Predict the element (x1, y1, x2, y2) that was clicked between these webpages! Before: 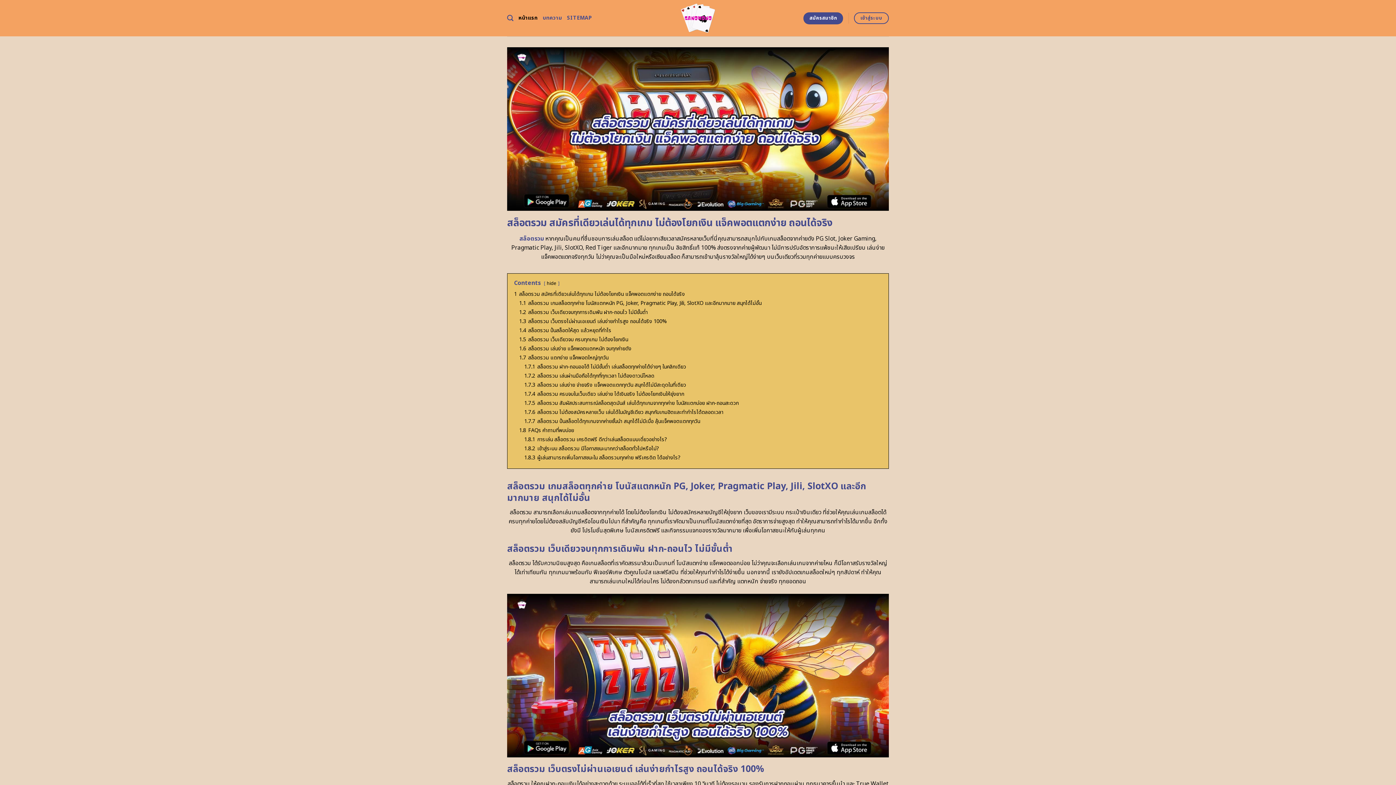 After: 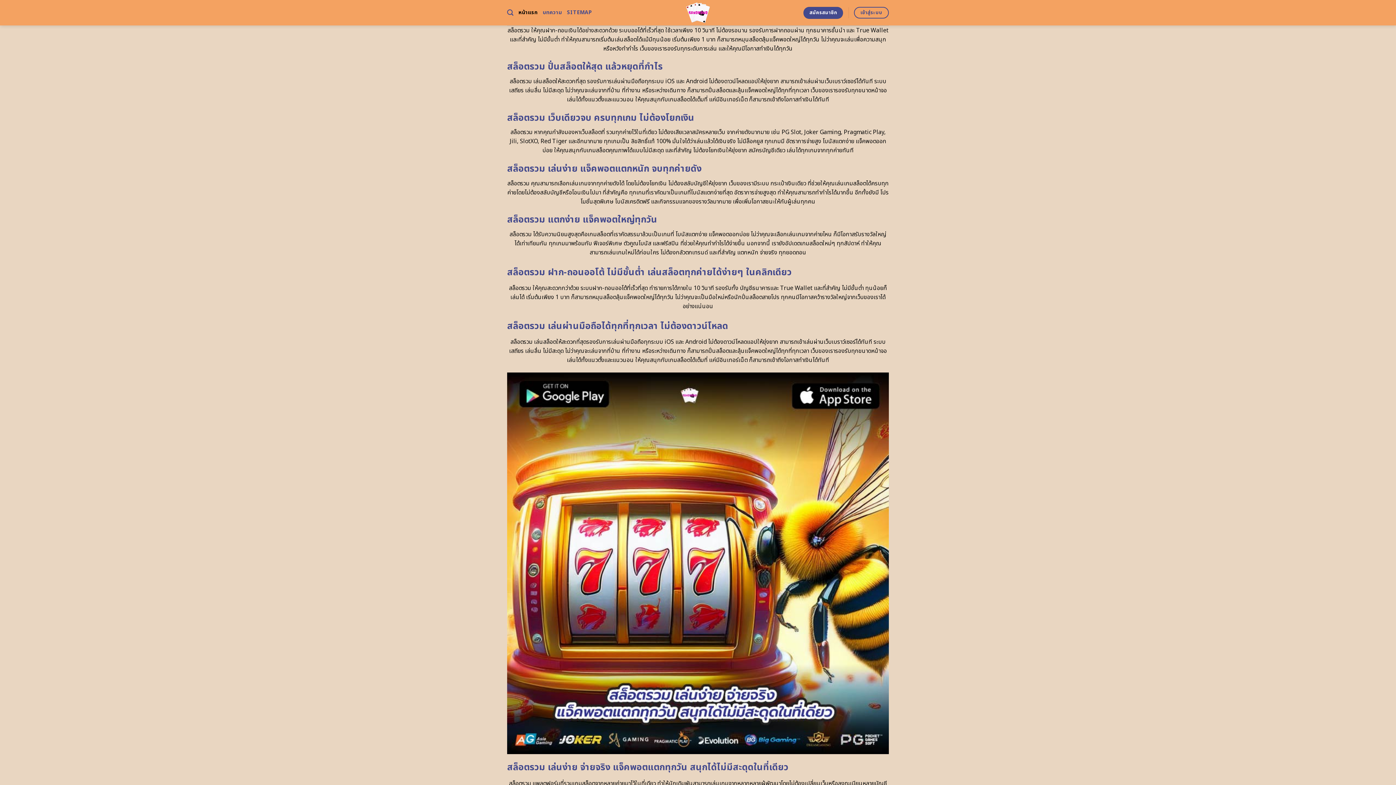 Action: label: 1.3 สล็อตรวม เว็บตรงไม่ผ่านเอเยนต์ เล่นง่ายกำไรสูง ถอนได้จริง 100% bbox: (519, 317, 666, 325)